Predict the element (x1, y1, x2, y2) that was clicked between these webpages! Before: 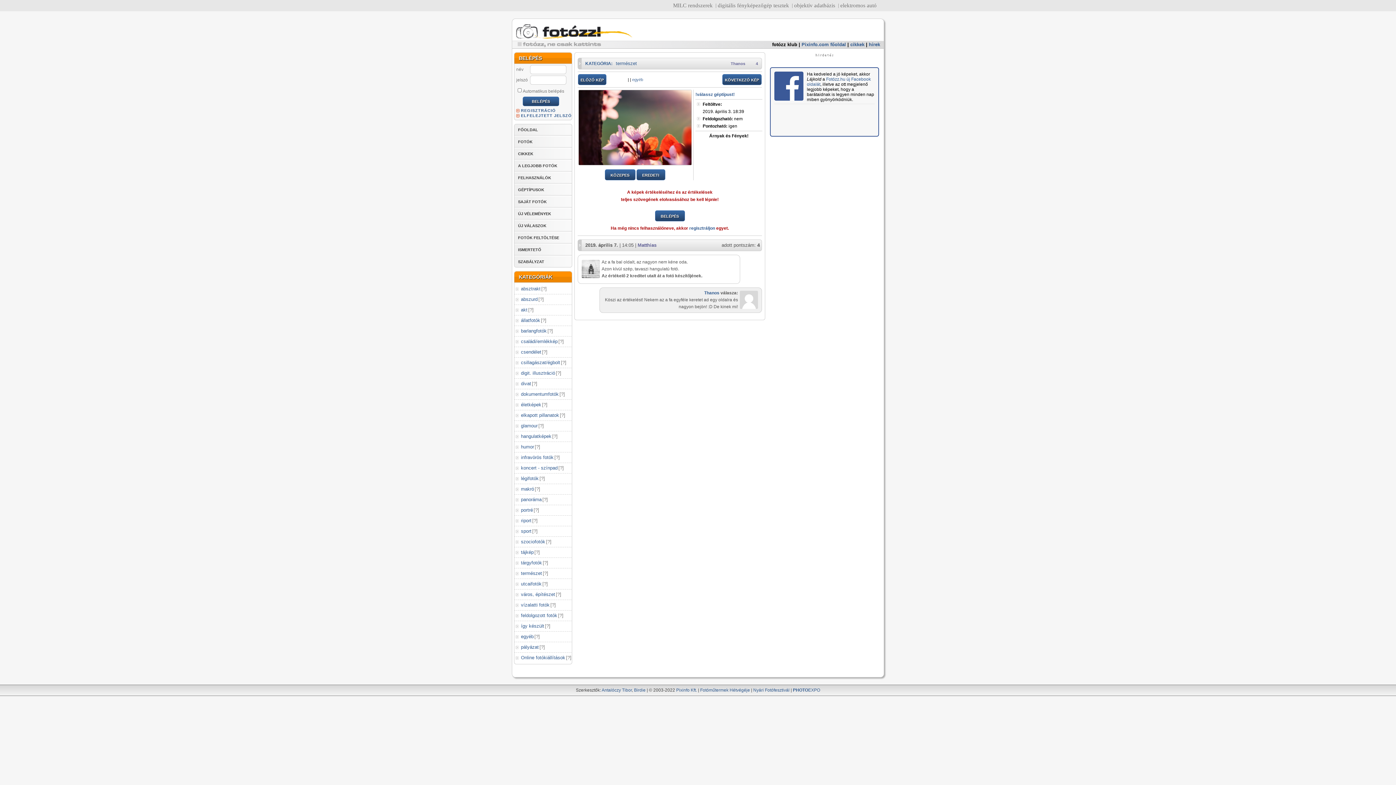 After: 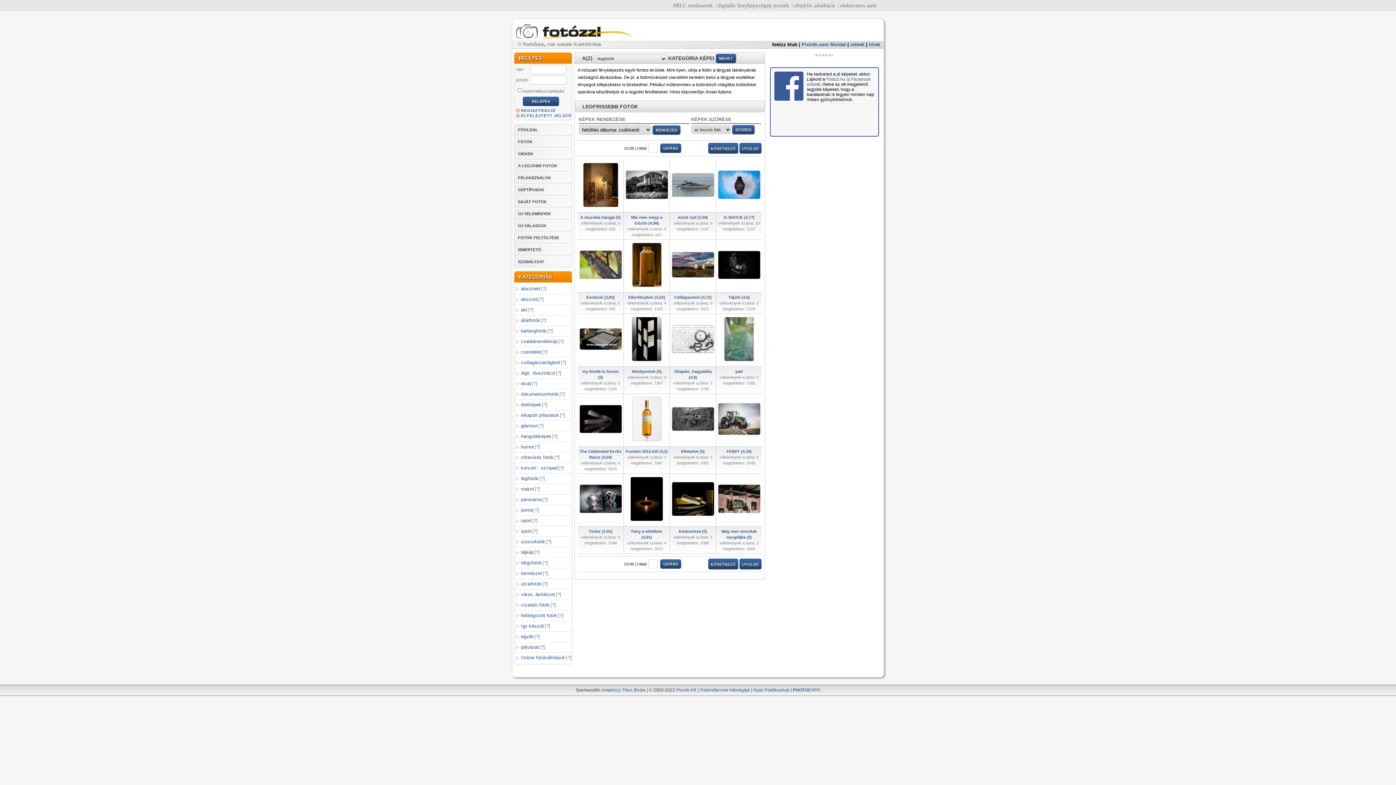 Action: label: tárgyfotók bbox: (514, 559, 542, 567)